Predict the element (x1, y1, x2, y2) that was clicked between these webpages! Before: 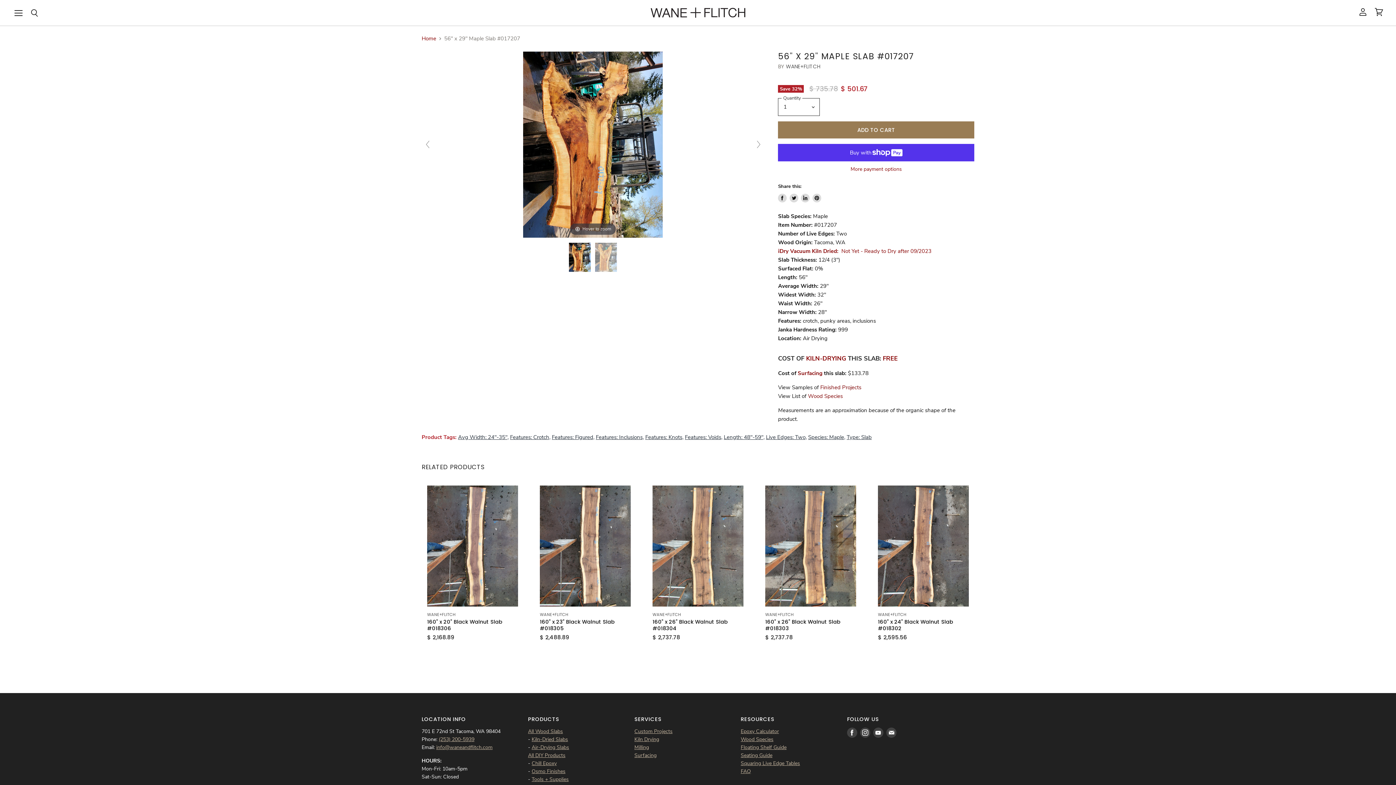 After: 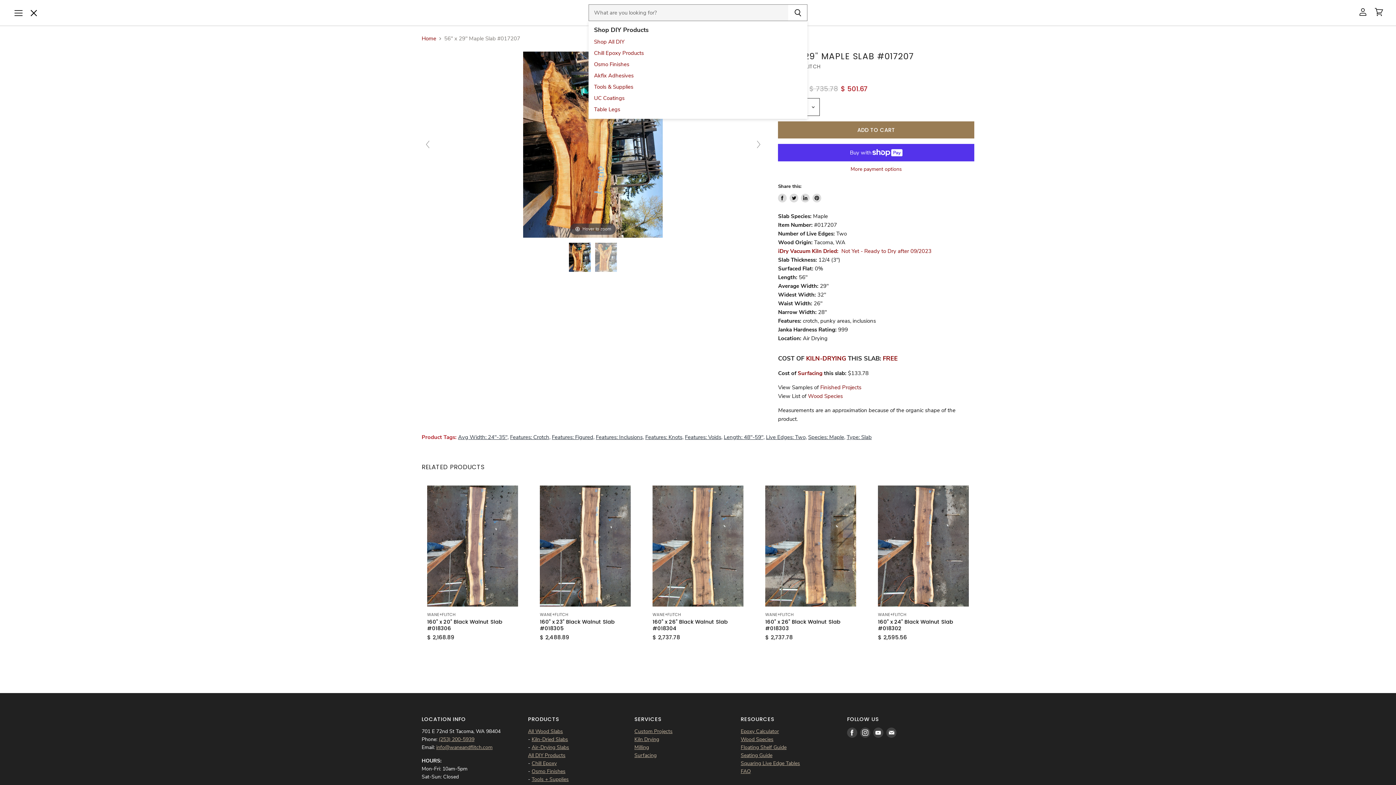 Action: label: Search bbox: (26, 5, 41, 21)